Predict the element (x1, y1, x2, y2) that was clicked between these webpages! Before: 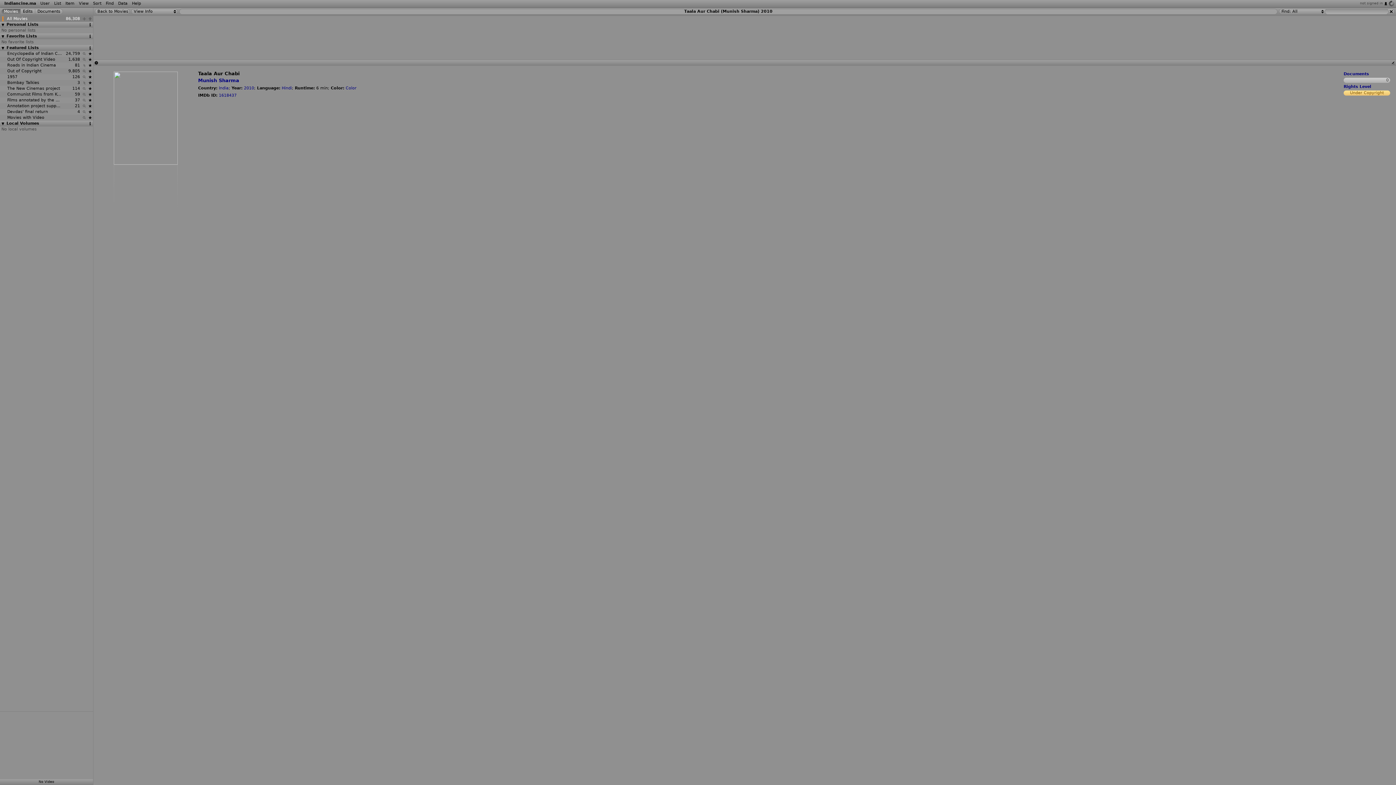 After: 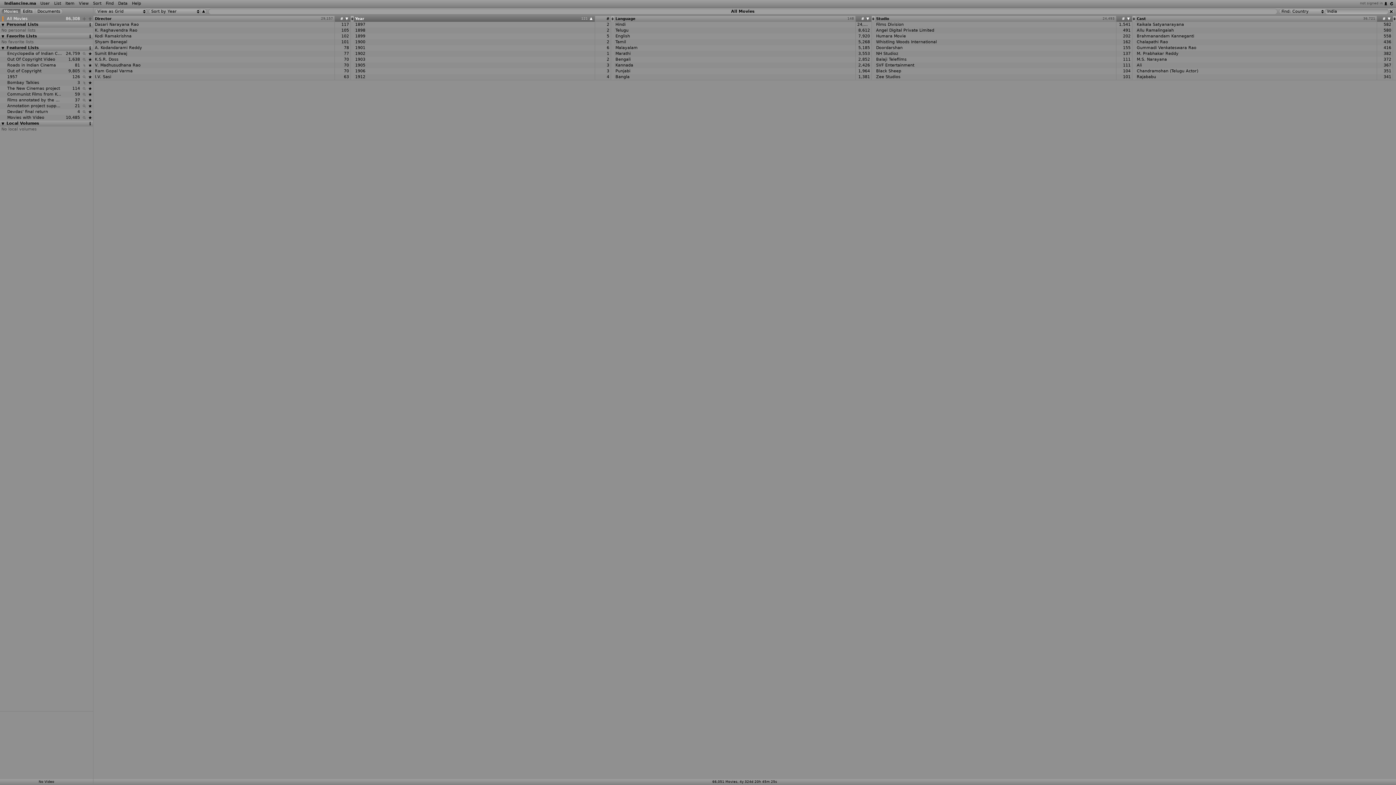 Action: label: India bbox: (218, 85, 228, 90)